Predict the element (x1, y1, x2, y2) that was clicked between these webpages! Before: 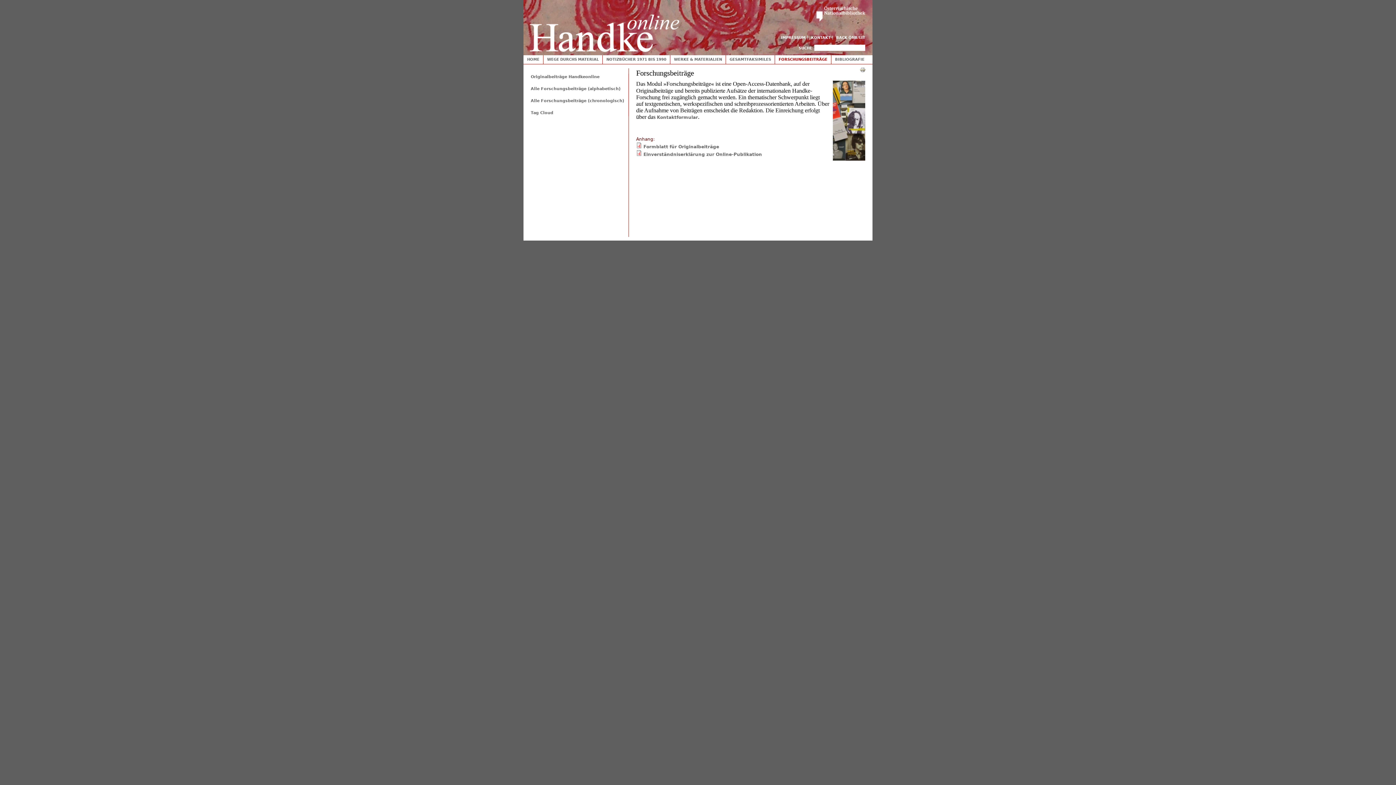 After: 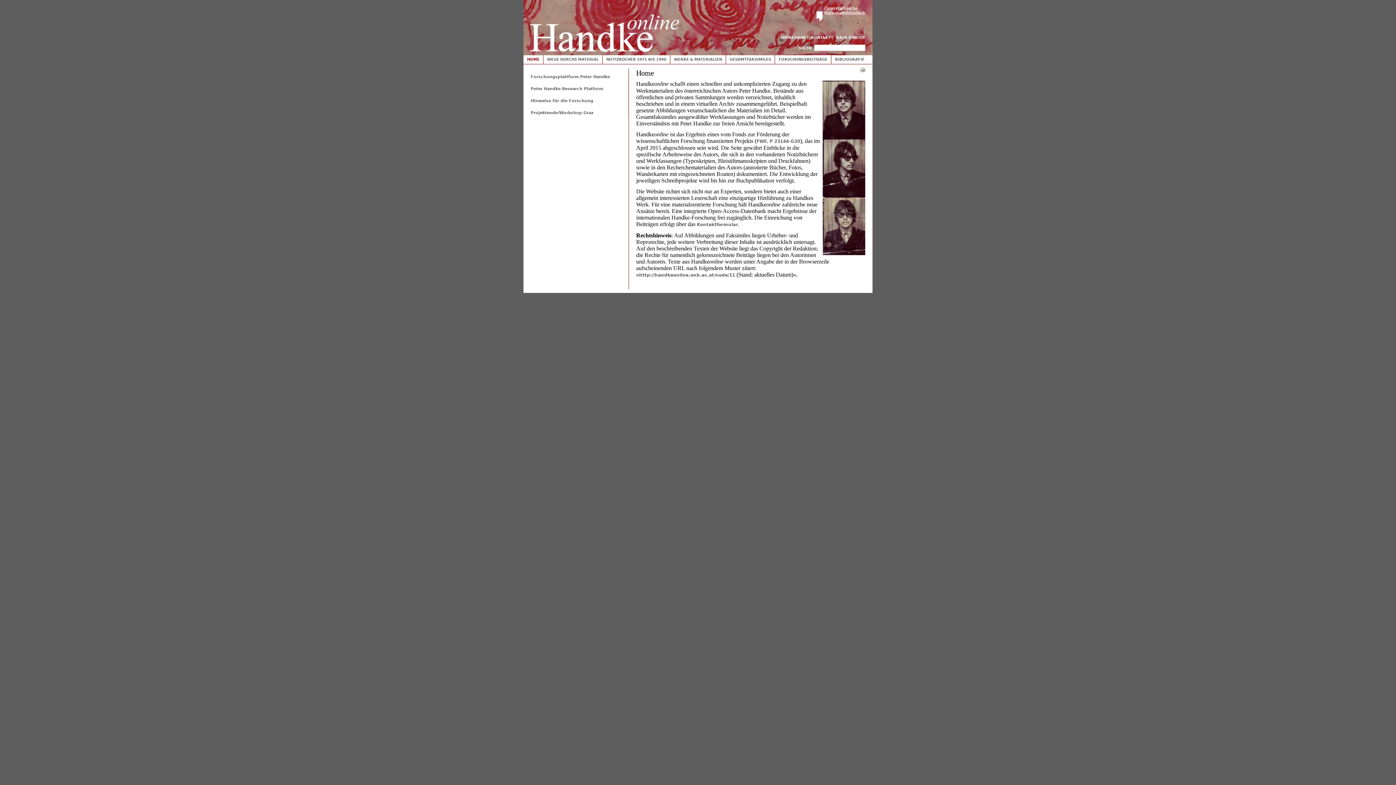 Action: label: HOME bbox: (525, 56, 541, 62)